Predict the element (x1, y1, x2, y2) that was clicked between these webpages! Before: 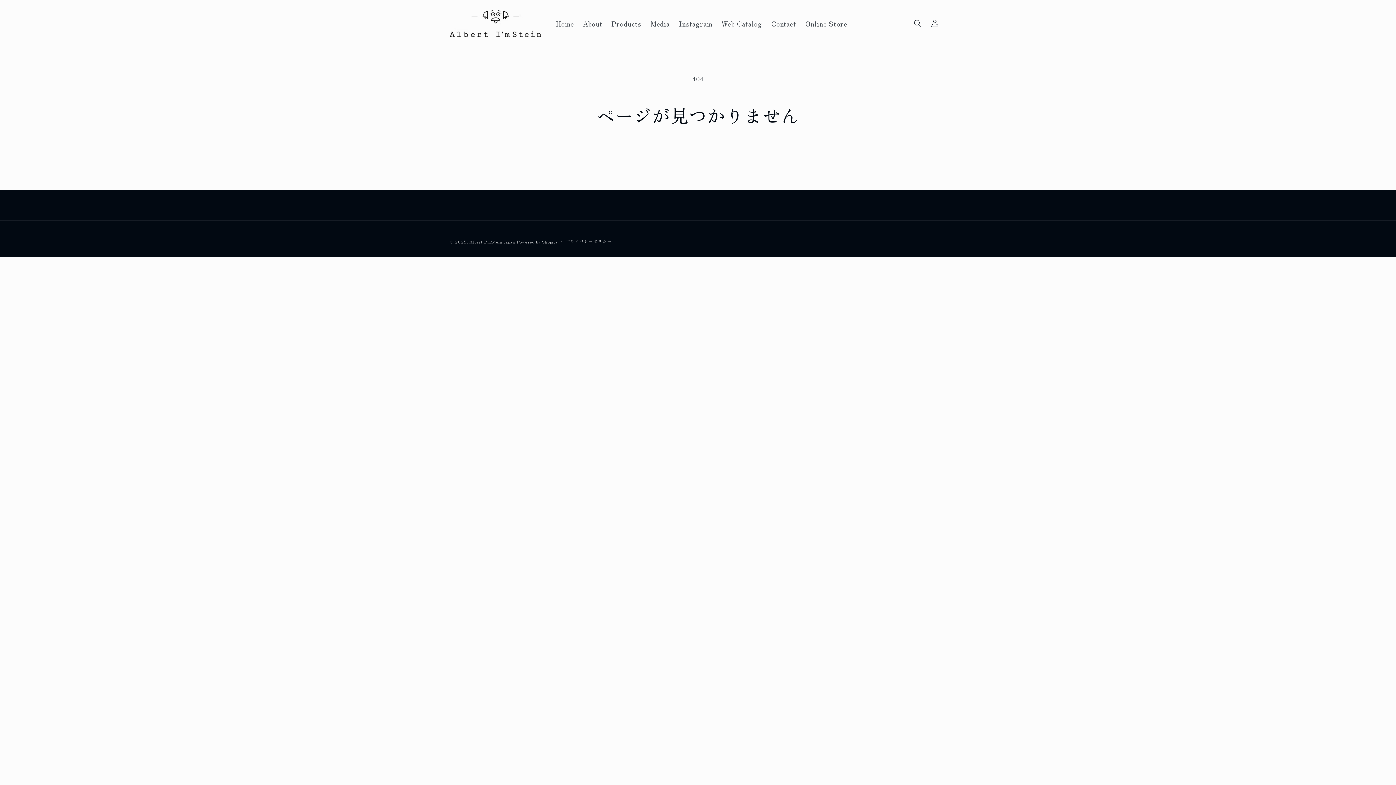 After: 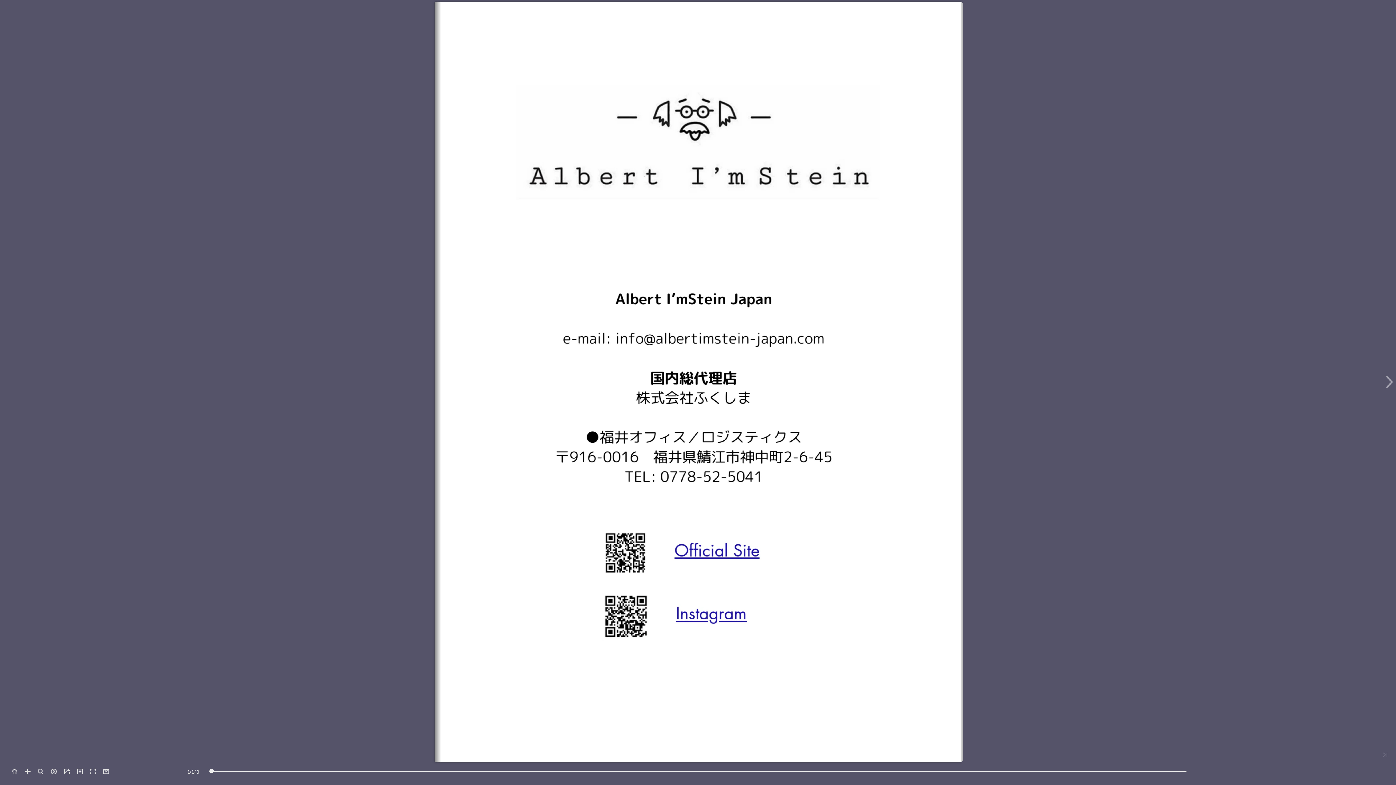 Action: bbox: (717, 14, 766, 32) label: Web Catalog